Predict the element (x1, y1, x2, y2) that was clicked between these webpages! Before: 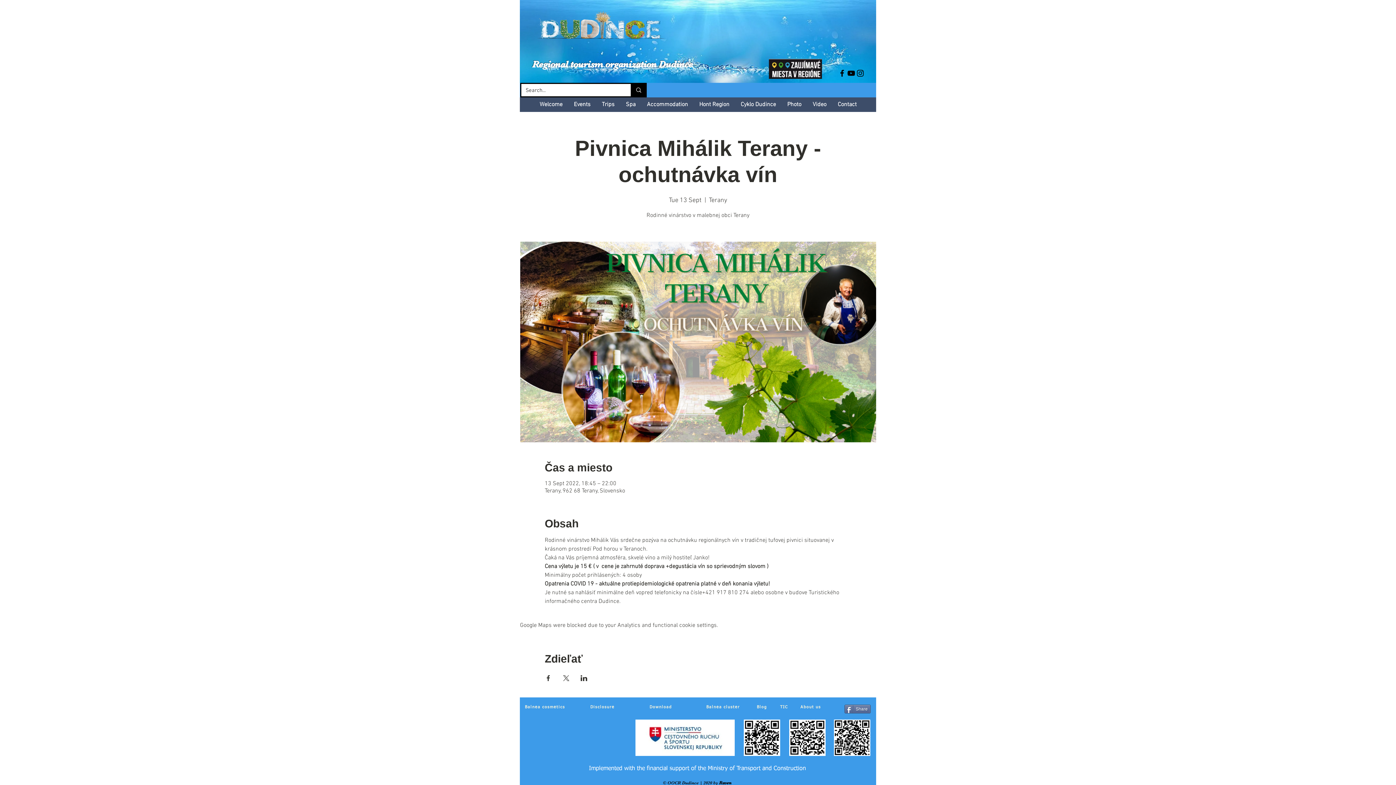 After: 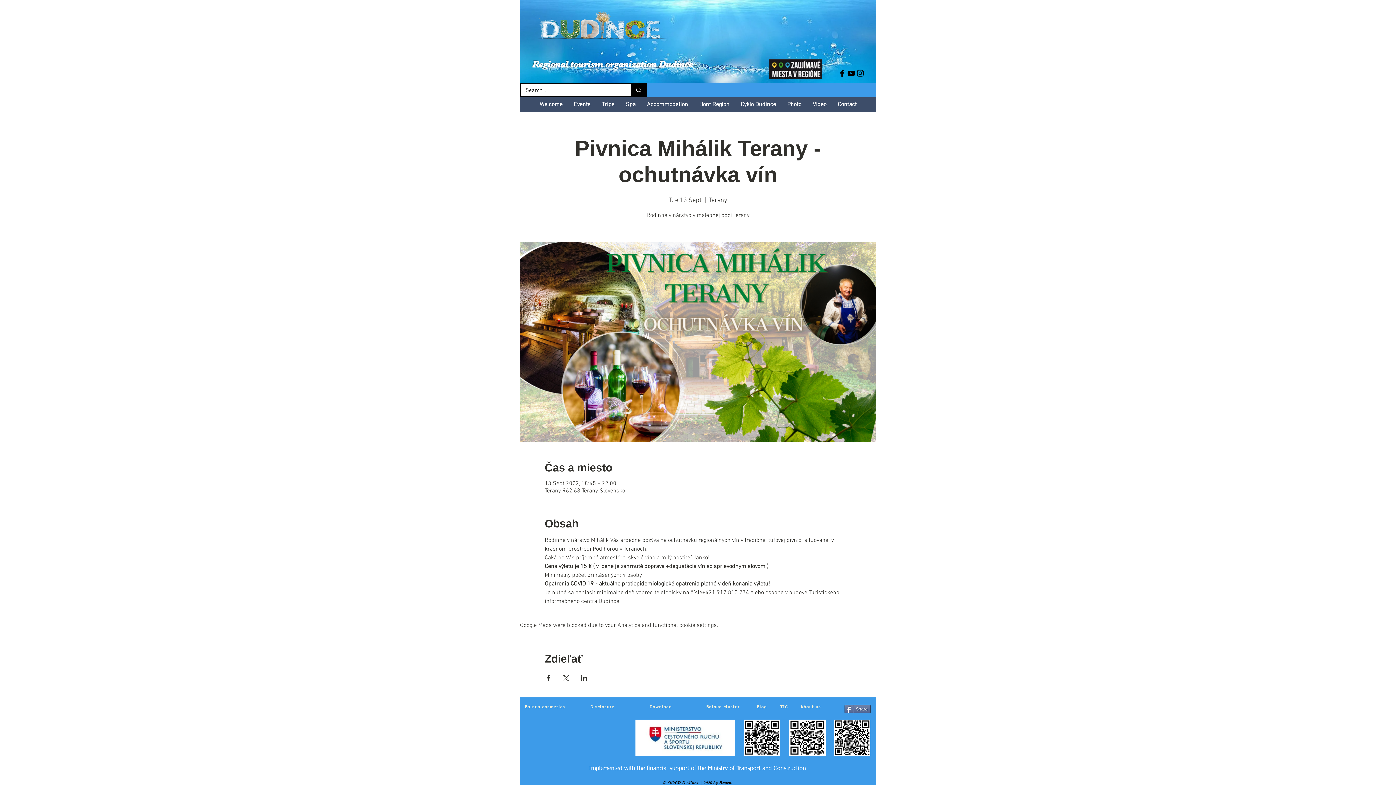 Action: label: Share event on LinkedIn bbox: (580, 675, 587, 681)